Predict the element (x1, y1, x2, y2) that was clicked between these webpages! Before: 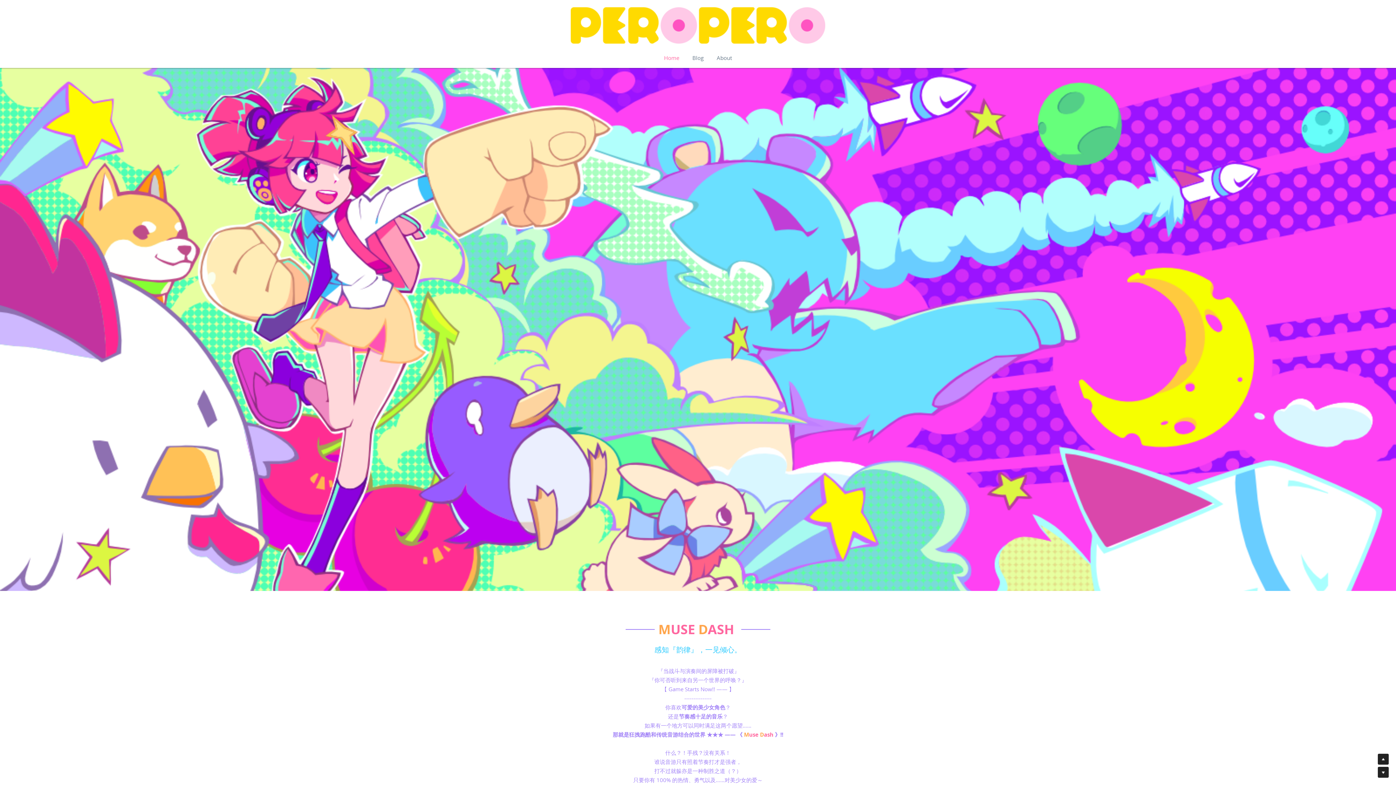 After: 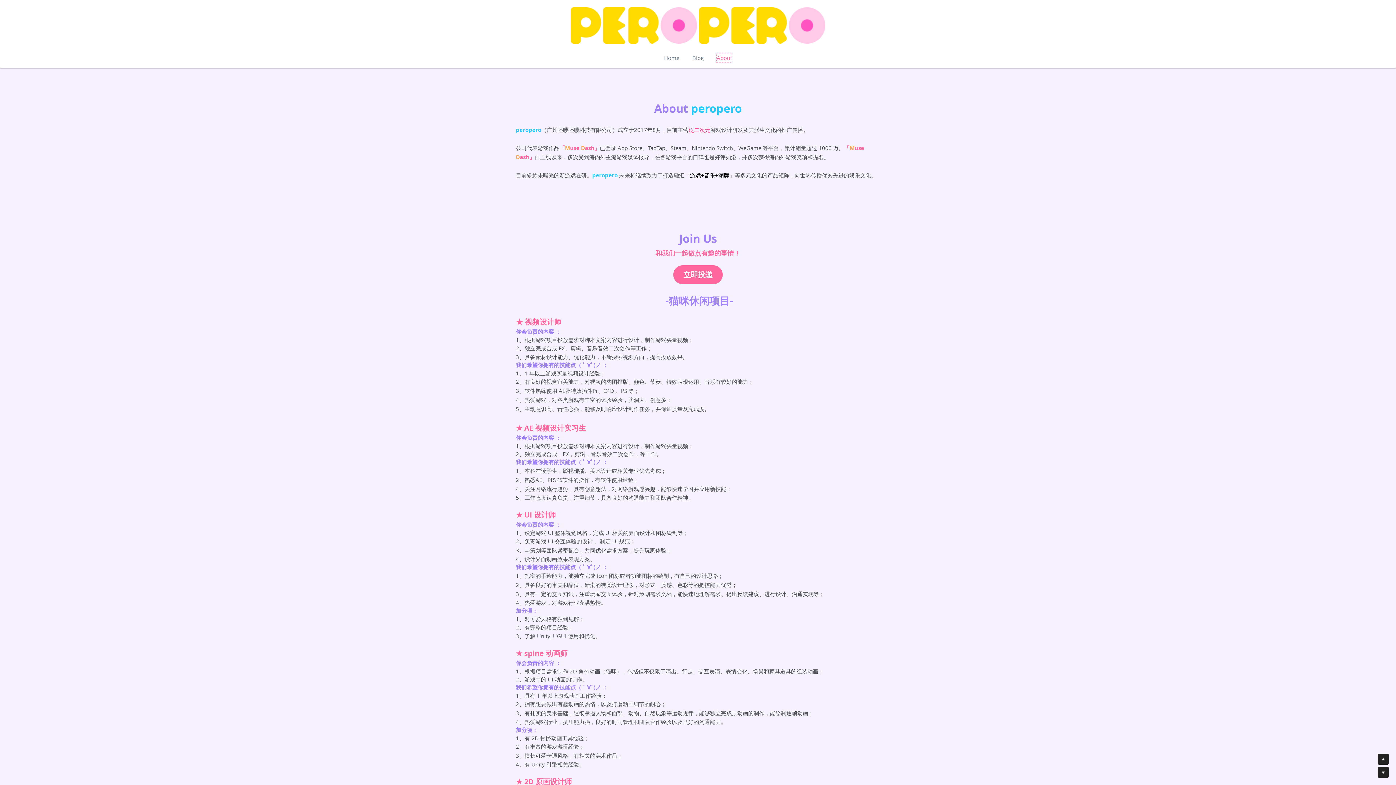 Action: label: About bbox: (716, 53, 732, 62)